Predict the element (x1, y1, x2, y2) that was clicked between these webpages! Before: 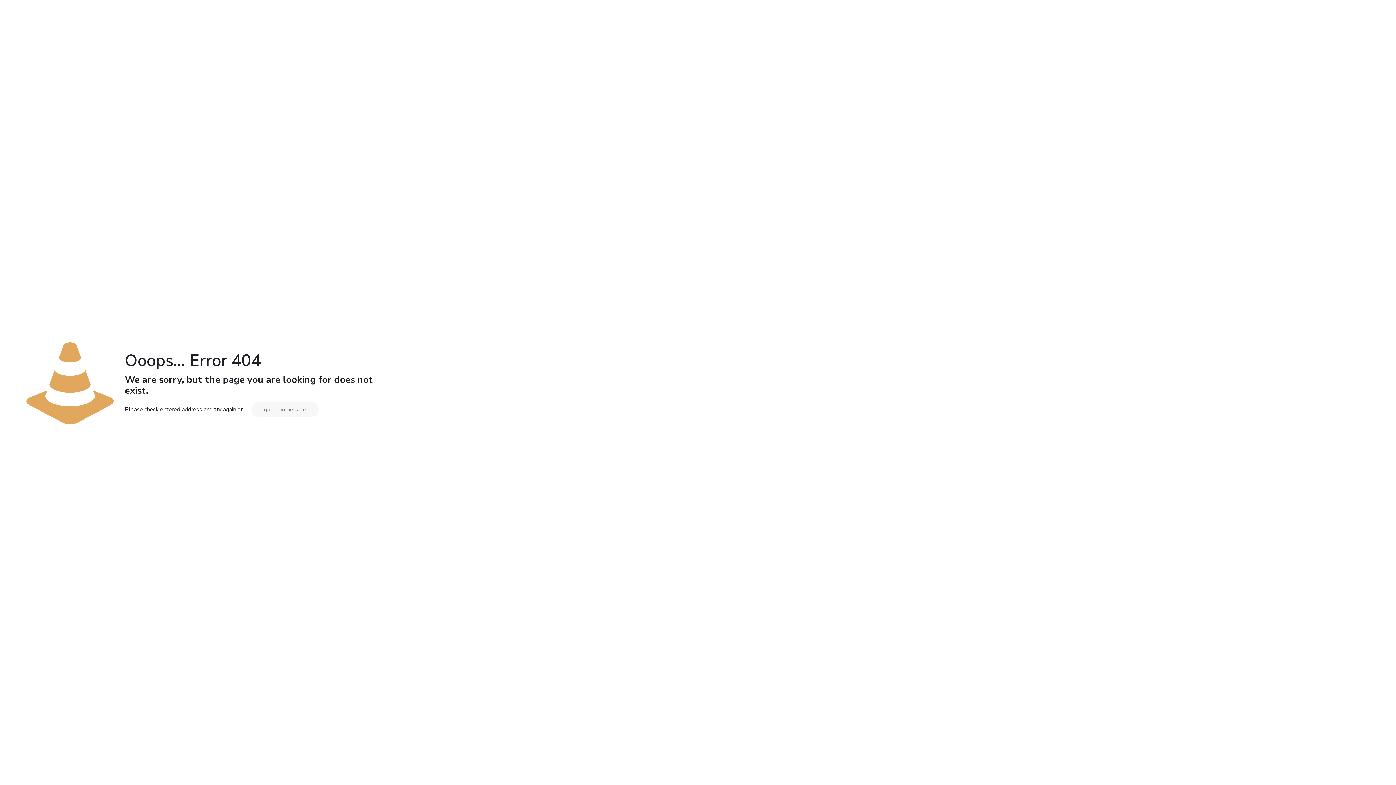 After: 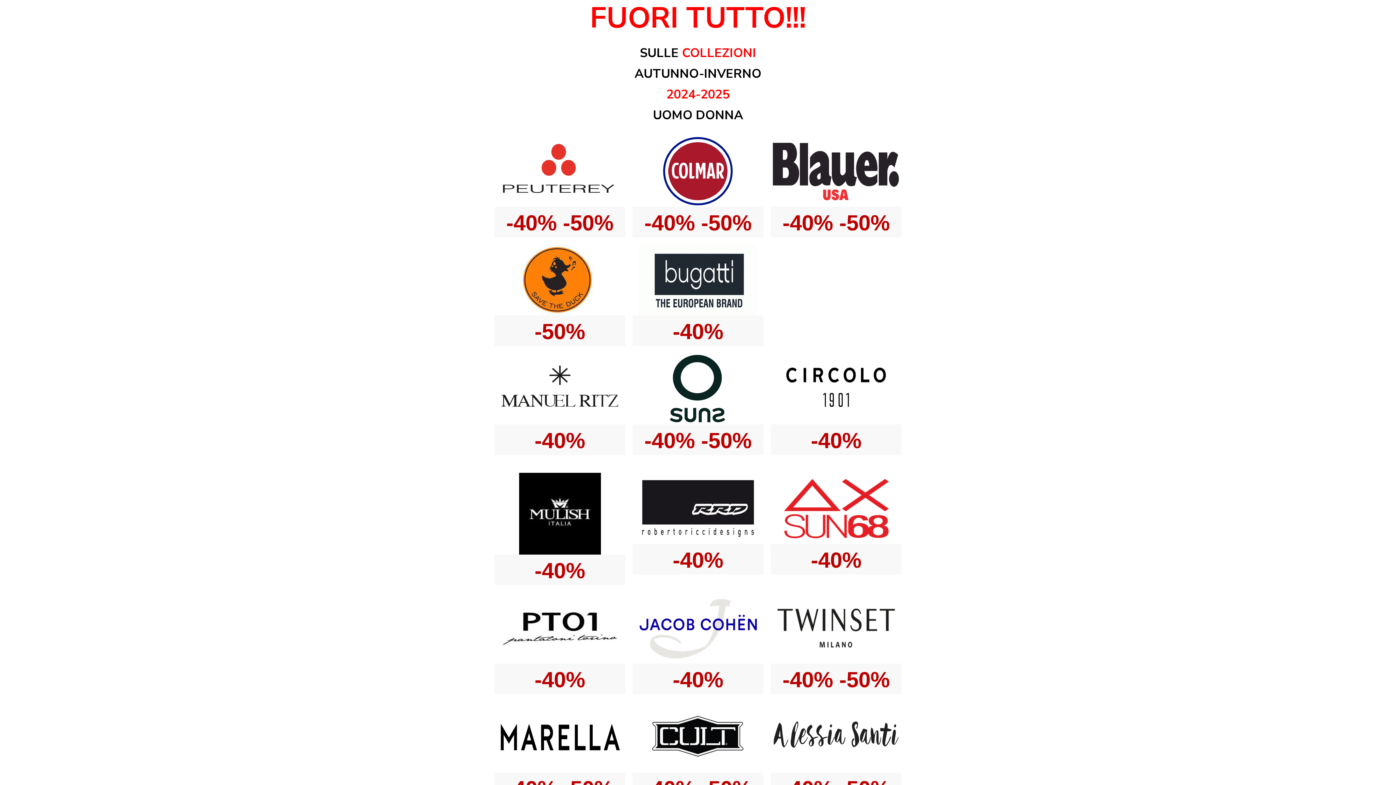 Action: bbox: (251, 402, 318, 417) label: go to homepage